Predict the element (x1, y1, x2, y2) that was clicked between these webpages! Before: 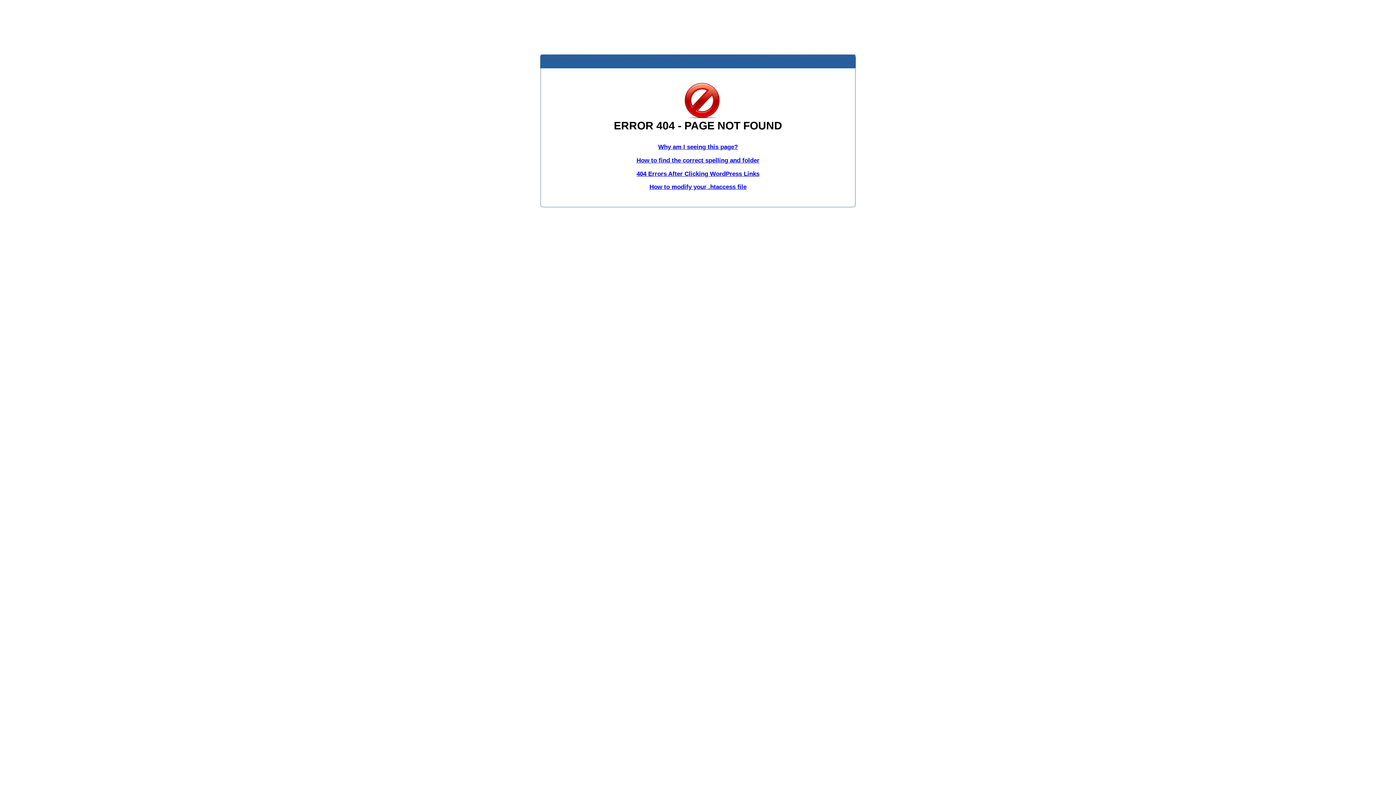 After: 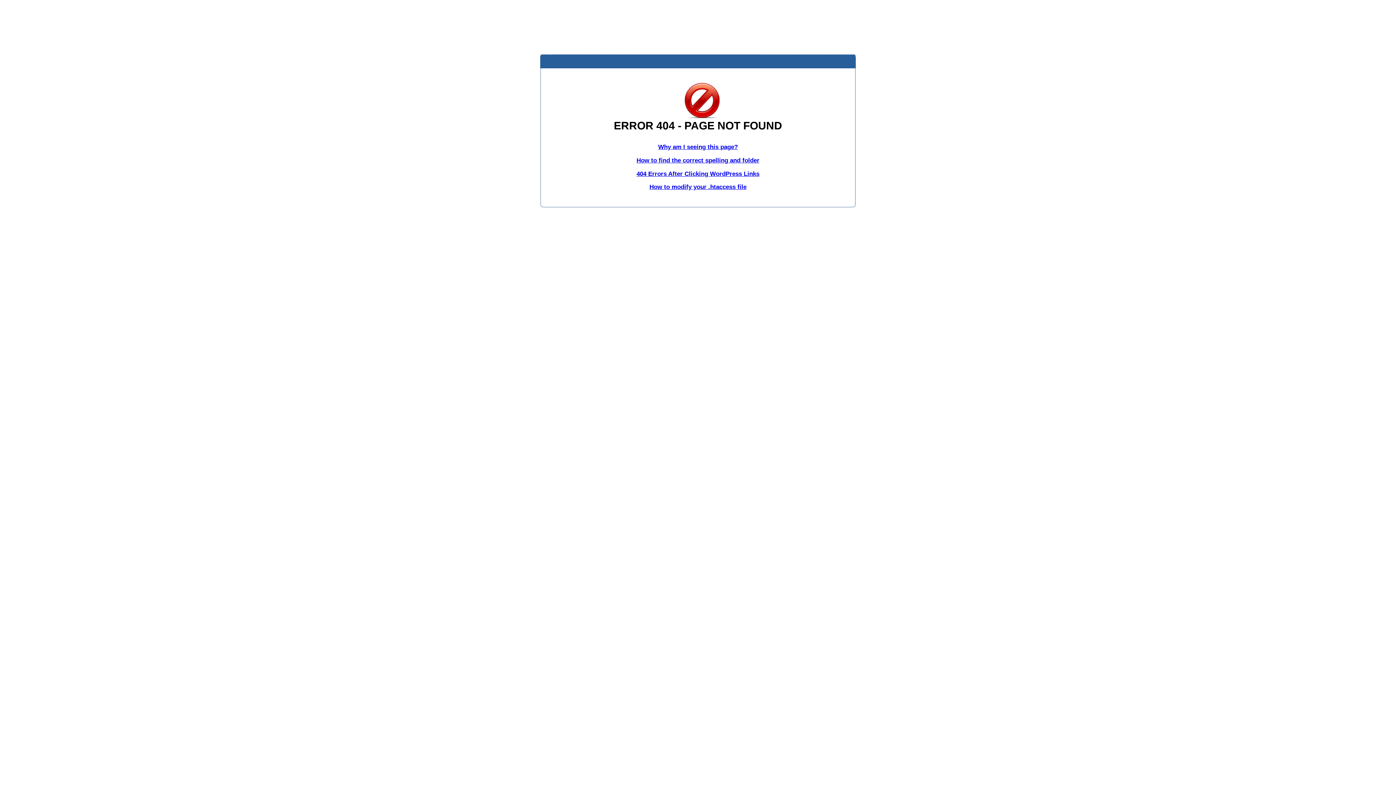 Action: label: How to find the correct spelling and folder bbox: (636, 156, 759, 163)